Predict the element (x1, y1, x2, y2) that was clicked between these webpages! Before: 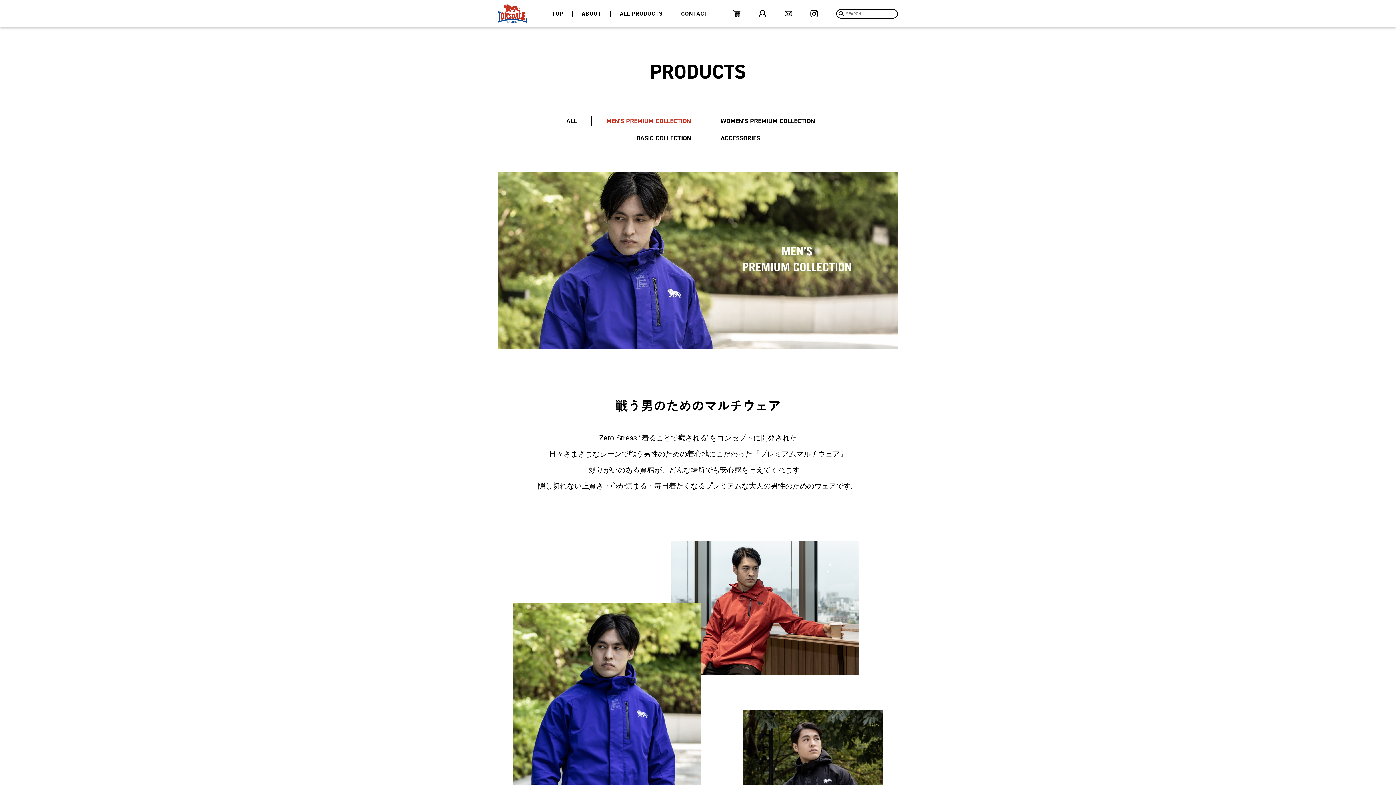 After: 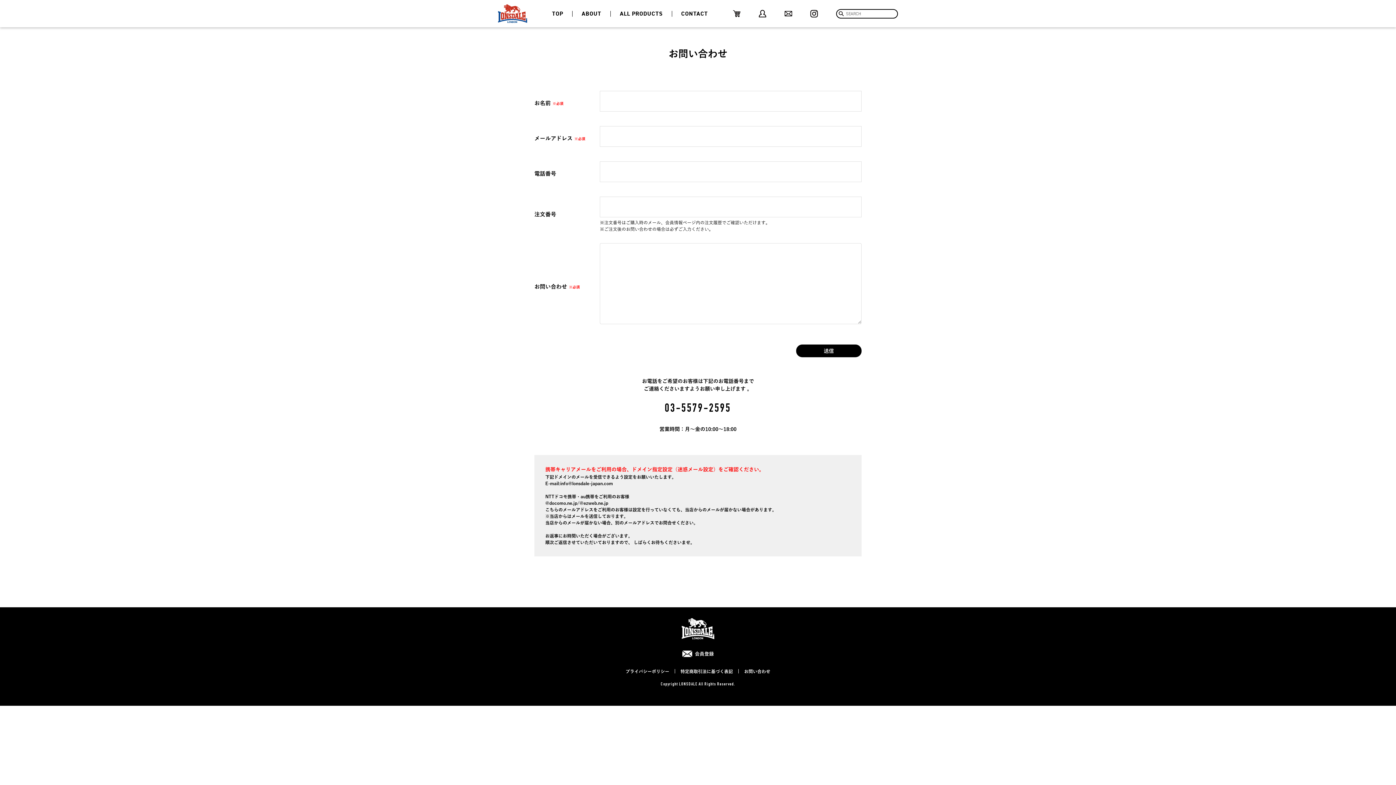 Action: bbox: (672, 10, 717, 16) label: CONTACT